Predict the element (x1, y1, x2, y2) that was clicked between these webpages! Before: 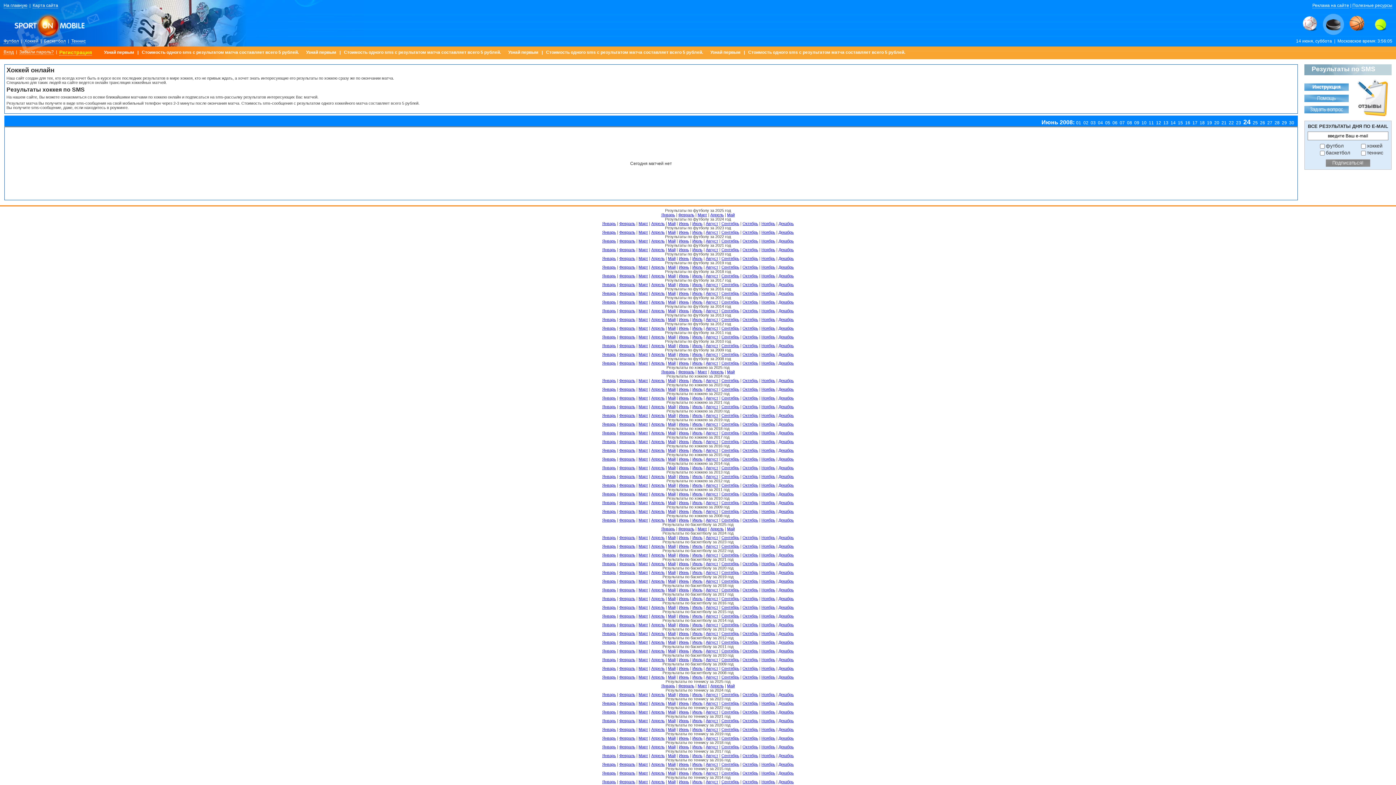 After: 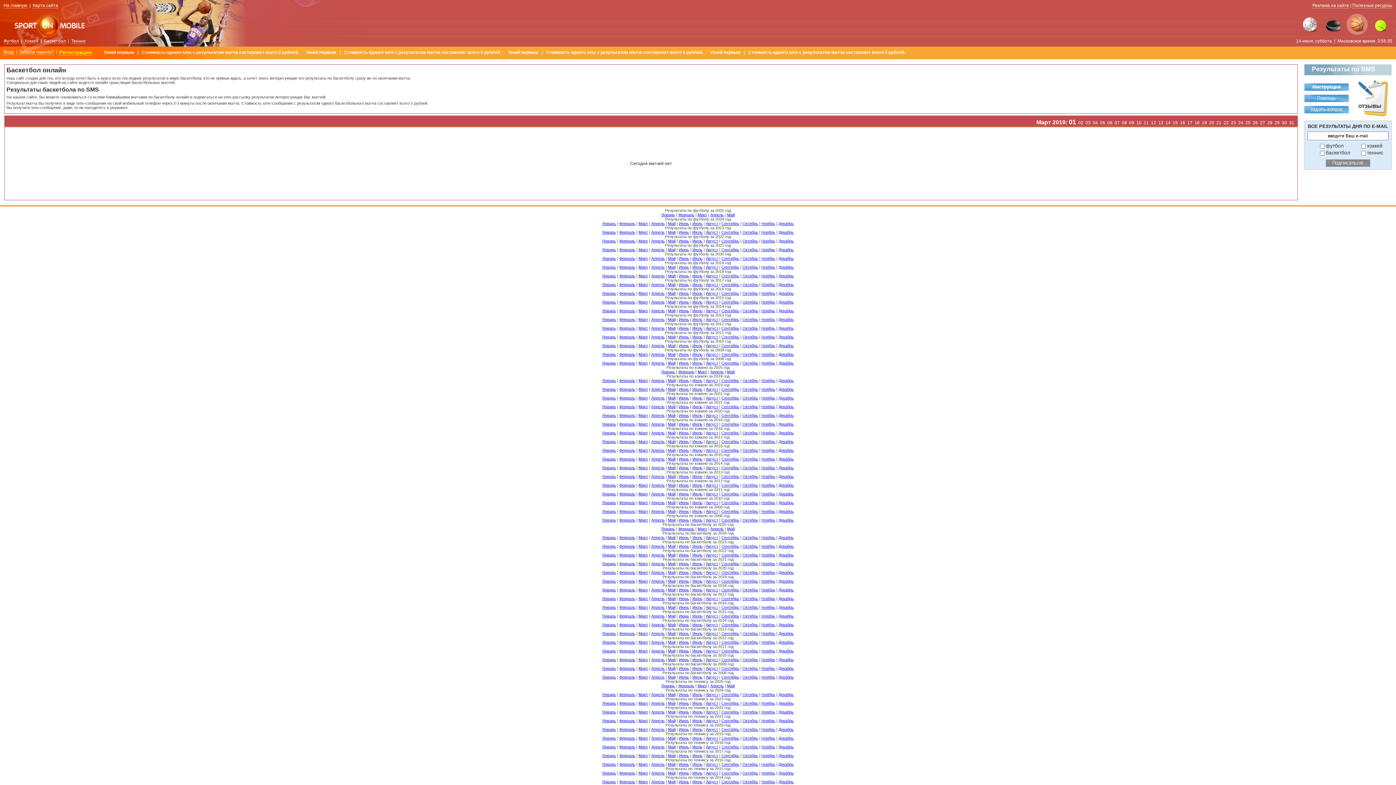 Action: bbox: (638, 579, 648, 583) label: Март